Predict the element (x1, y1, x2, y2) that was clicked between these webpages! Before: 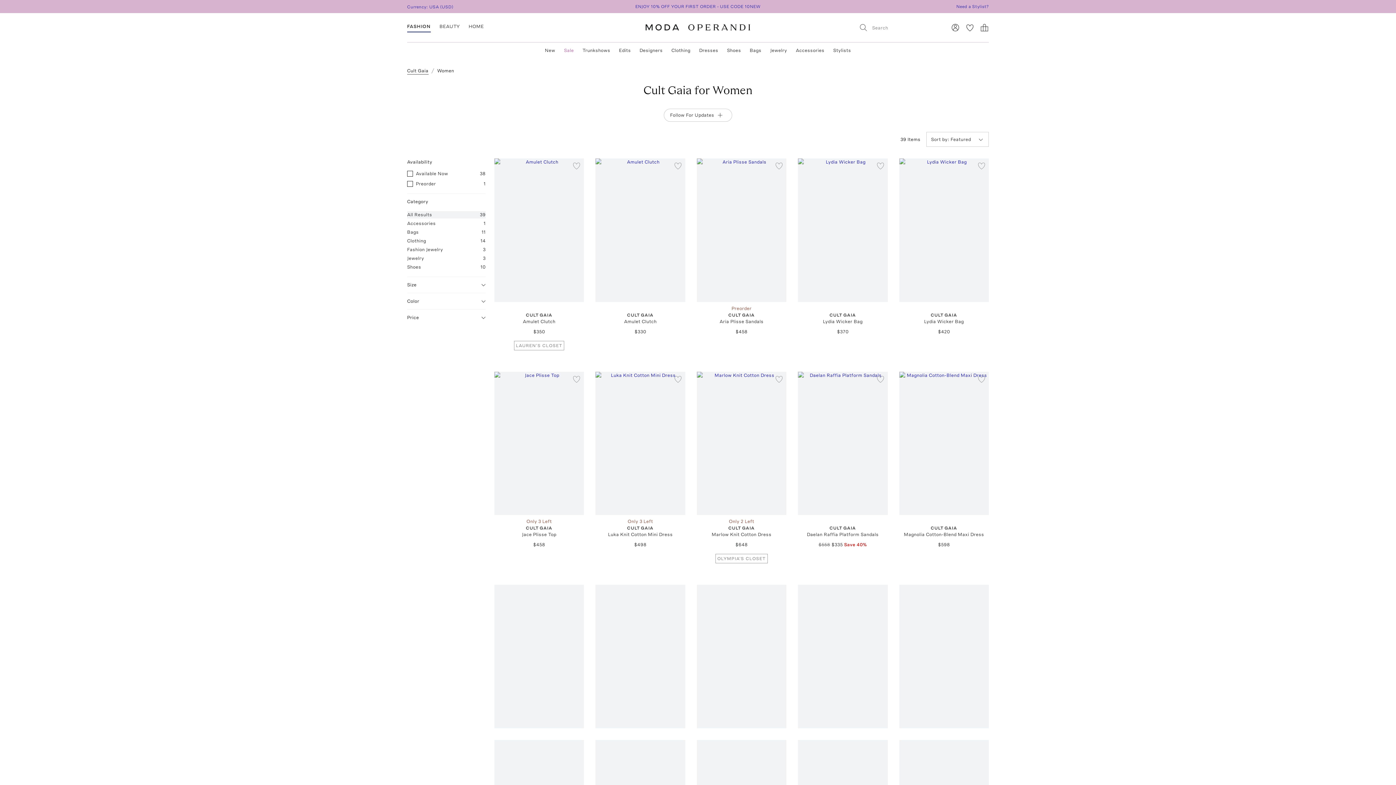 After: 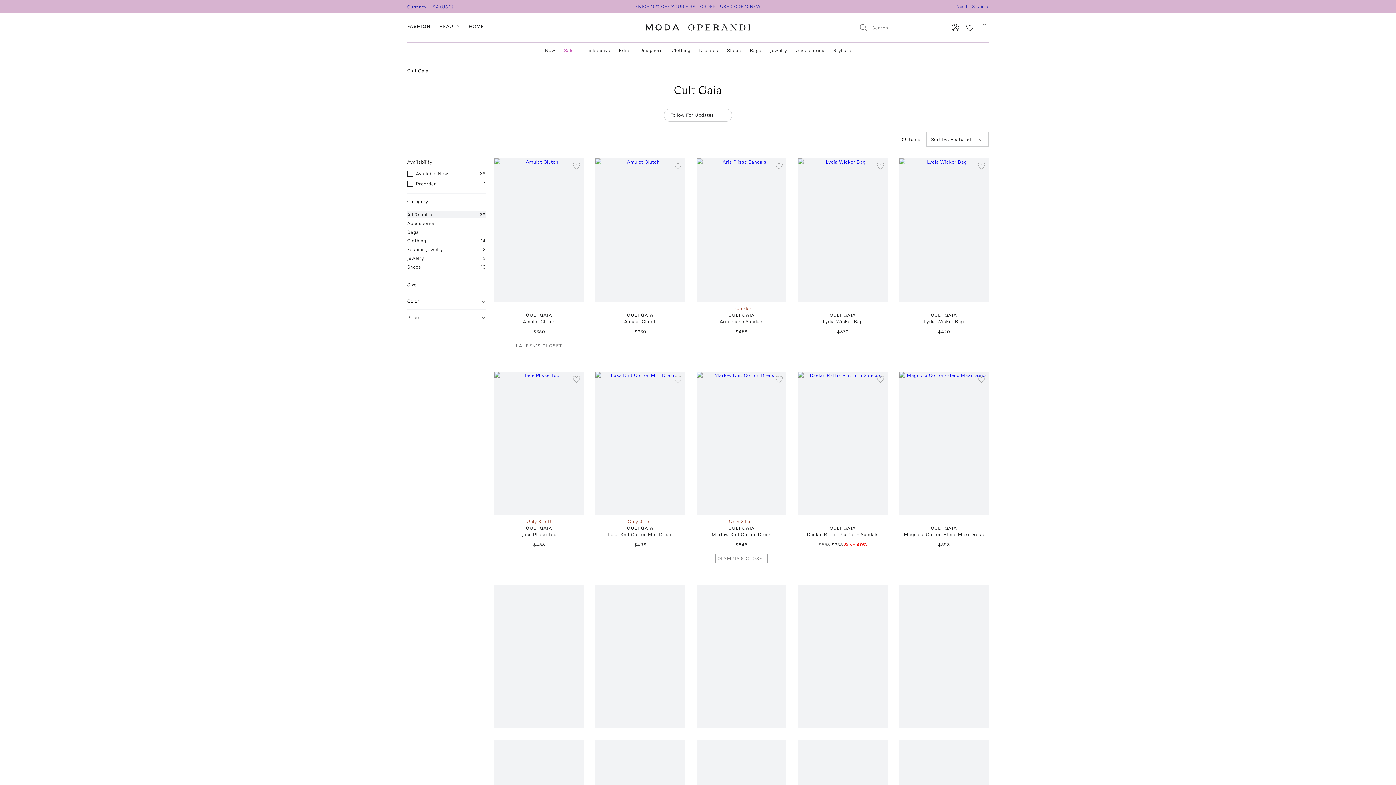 Action: bbox: (407, 67, 428, 74) label: Cult Gaia